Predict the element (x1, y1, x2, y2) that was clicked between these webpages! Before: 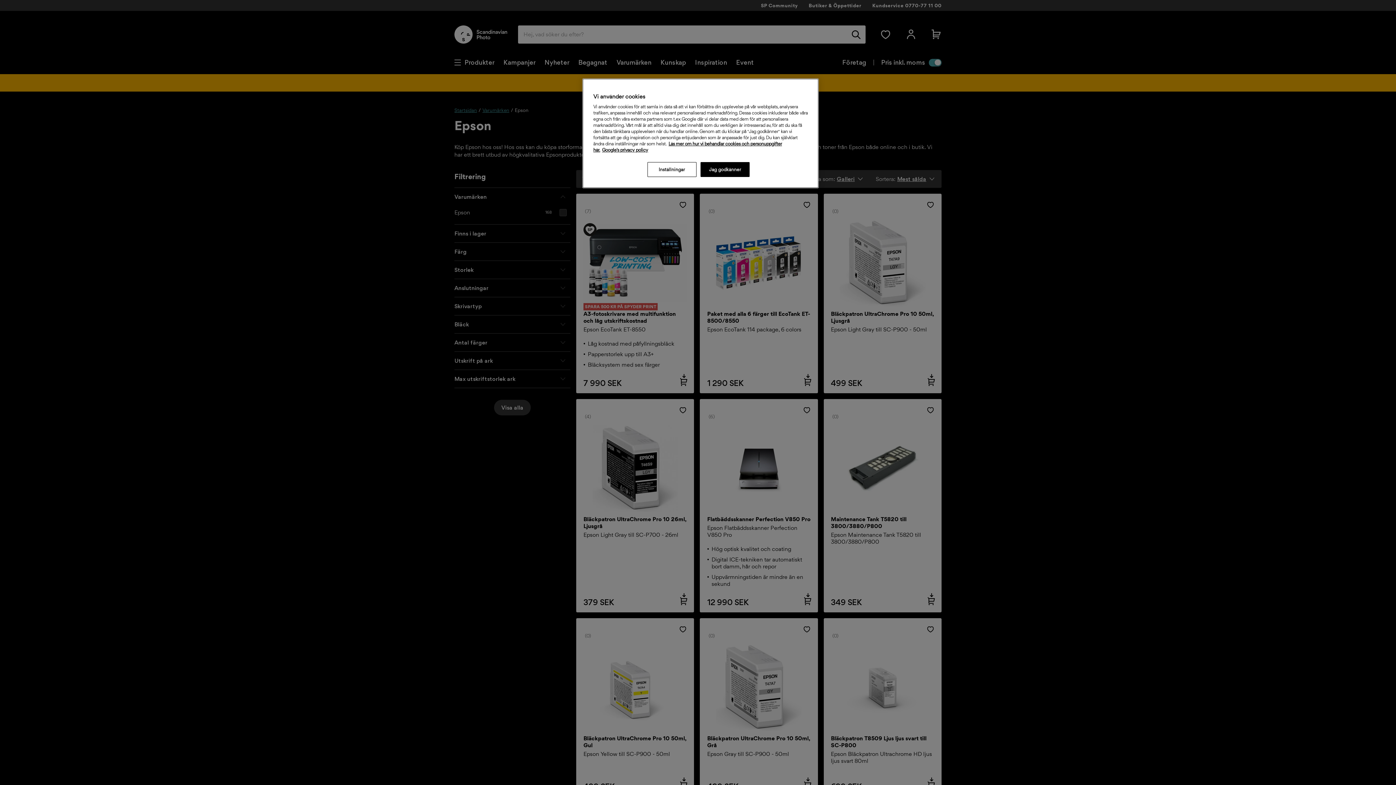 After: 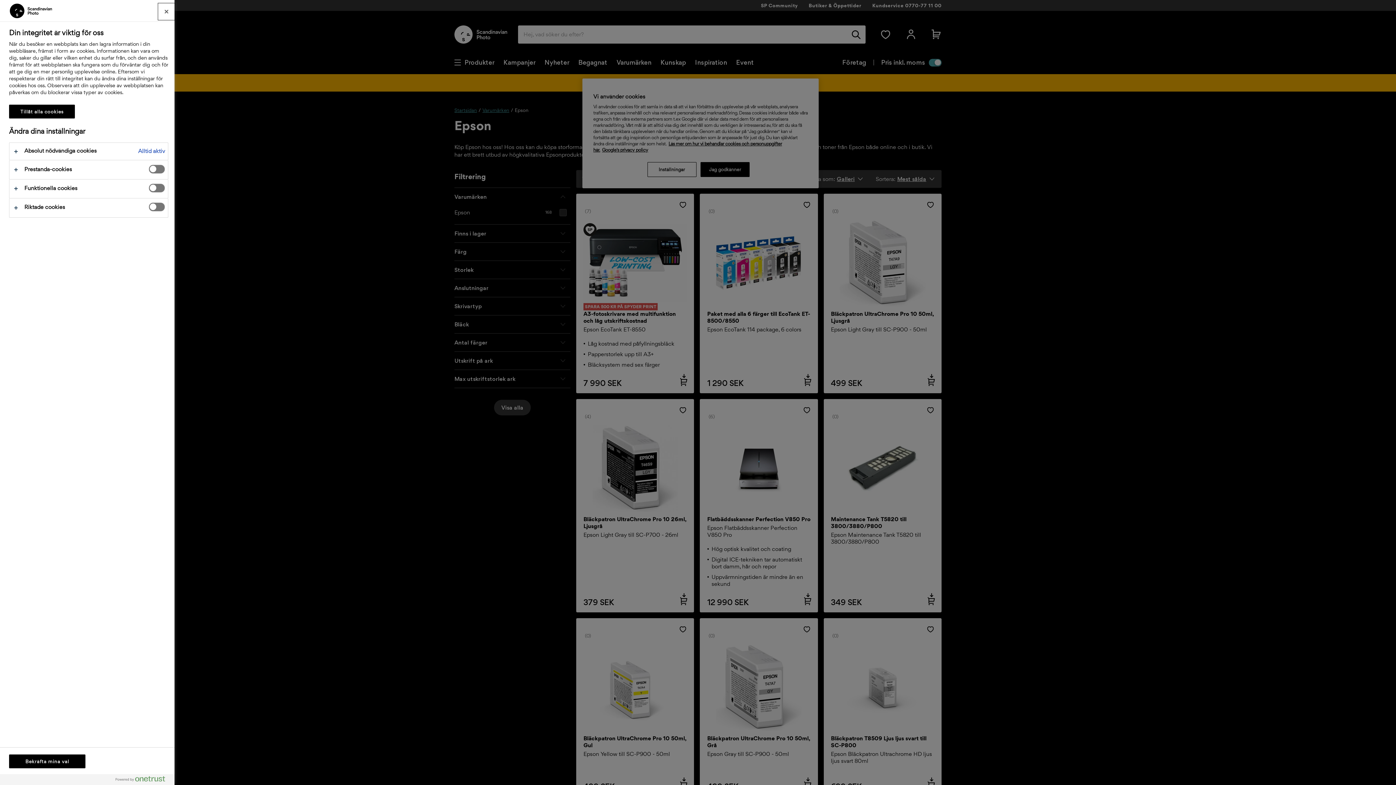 Action: label: Inställningar bbox: (647, 162, 696, 177)